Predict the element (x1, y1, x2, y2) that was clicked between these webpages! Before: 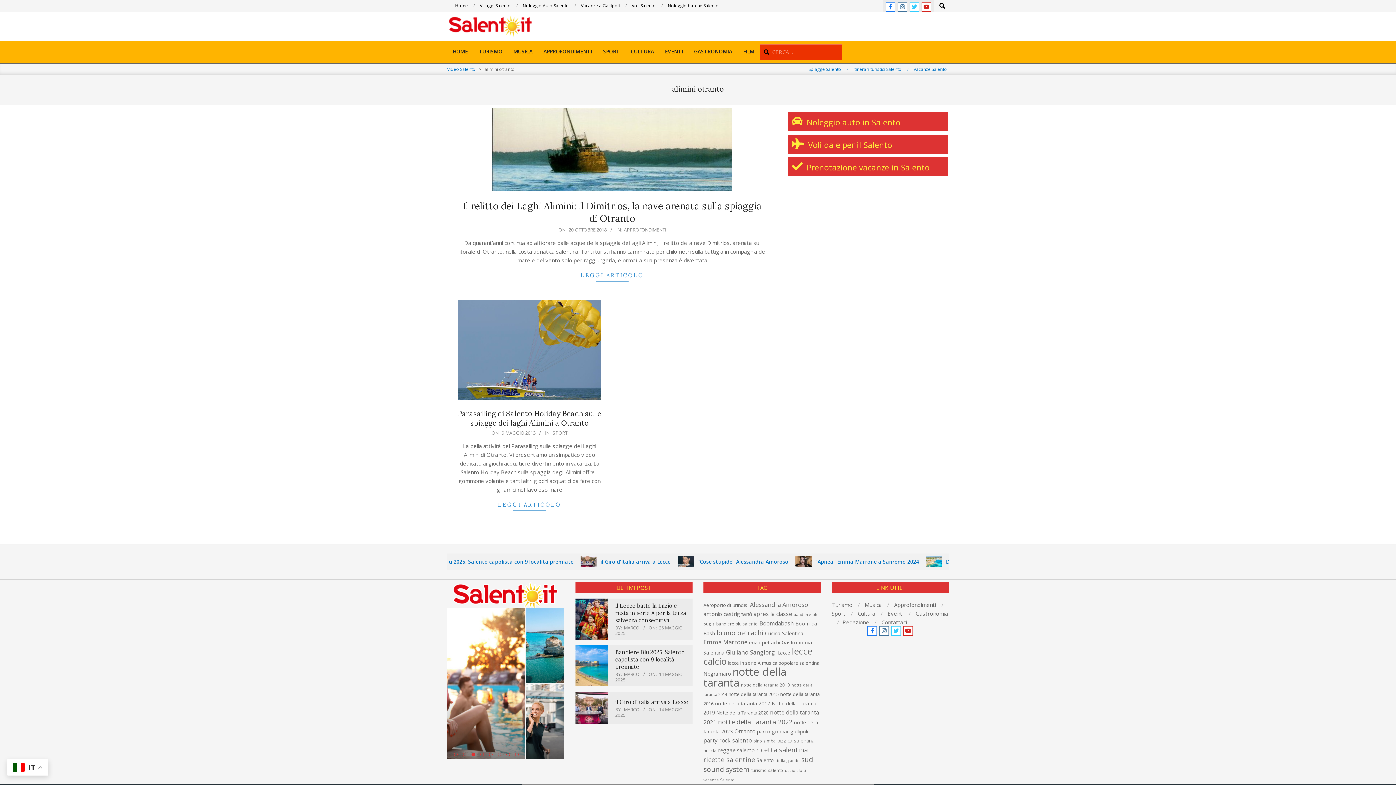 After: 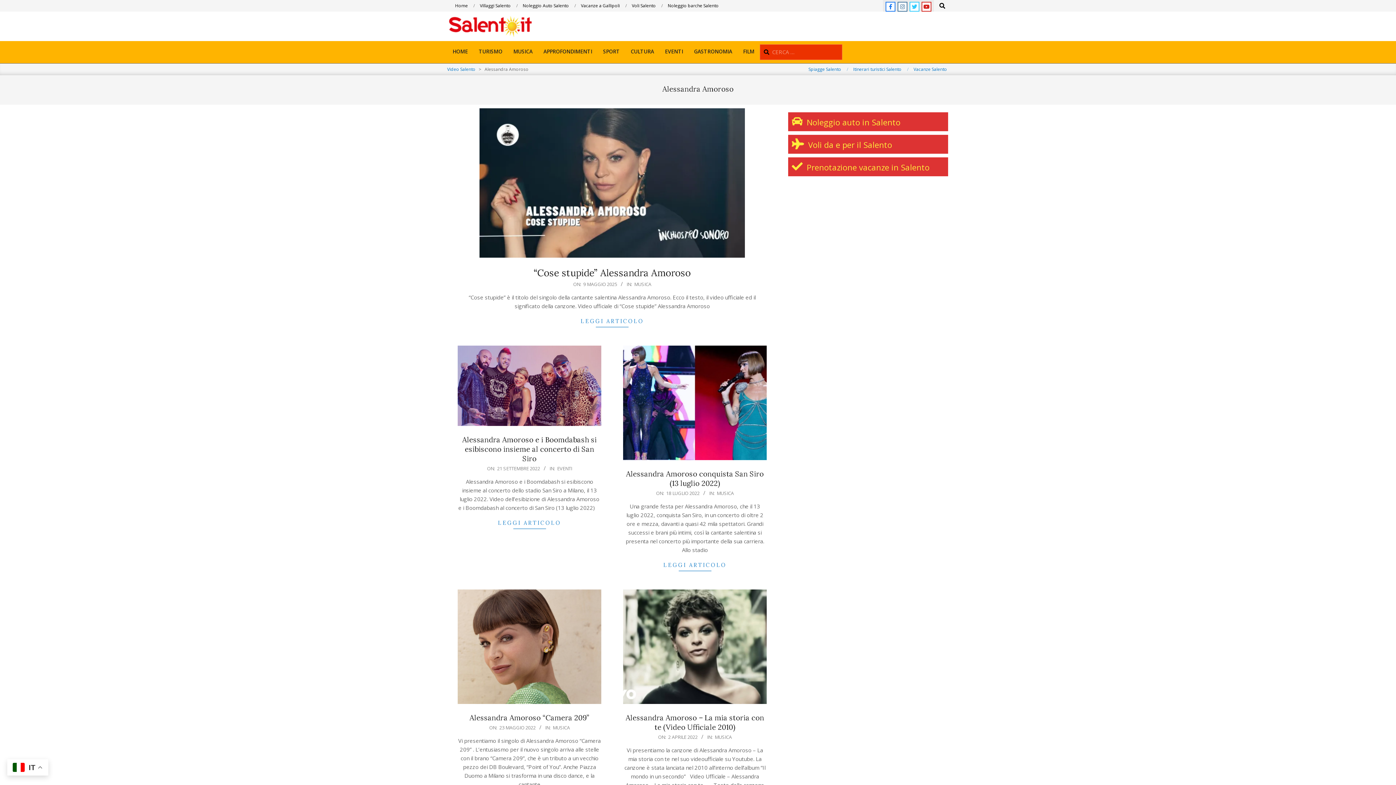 Action: label: Alessandra Amoroso (17 elementi) bbox: (750, 600, 808, 609)